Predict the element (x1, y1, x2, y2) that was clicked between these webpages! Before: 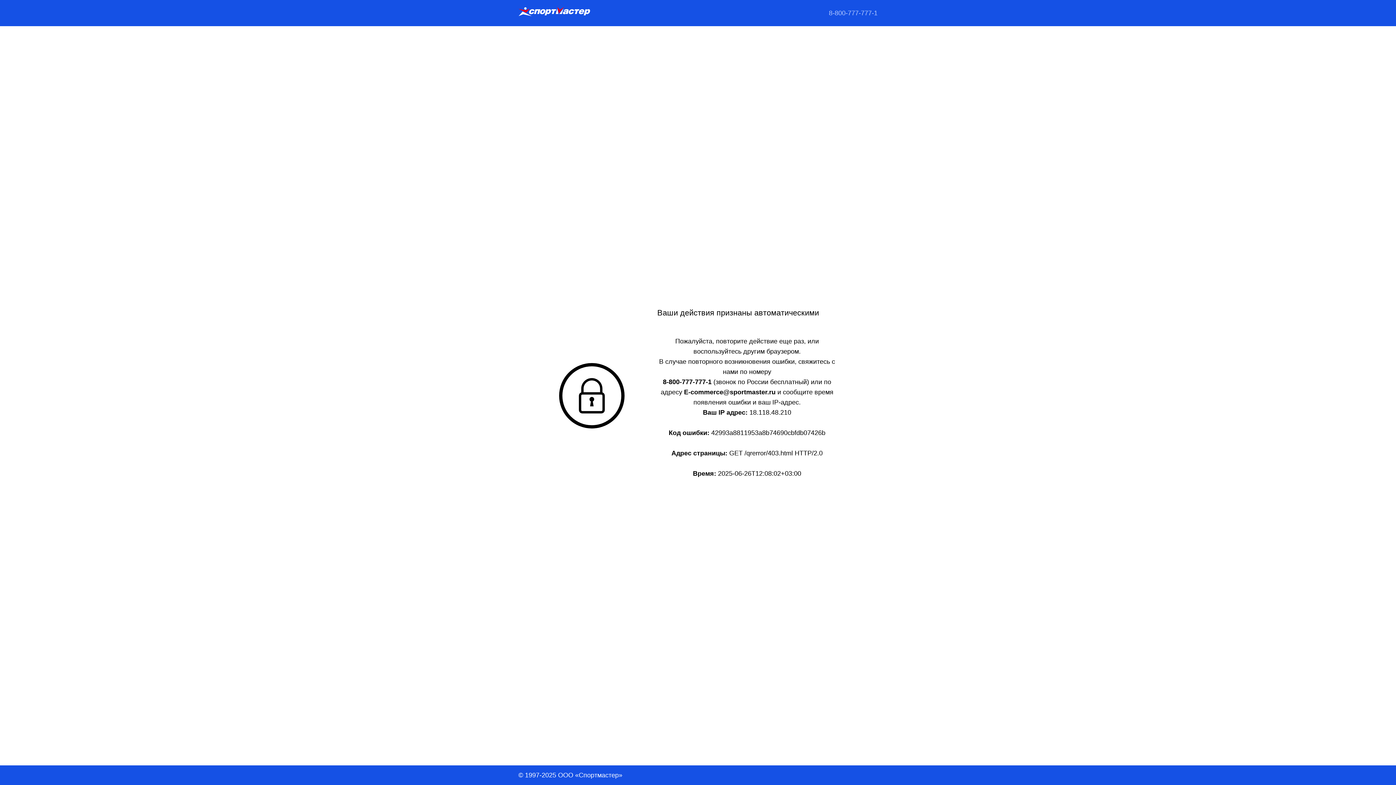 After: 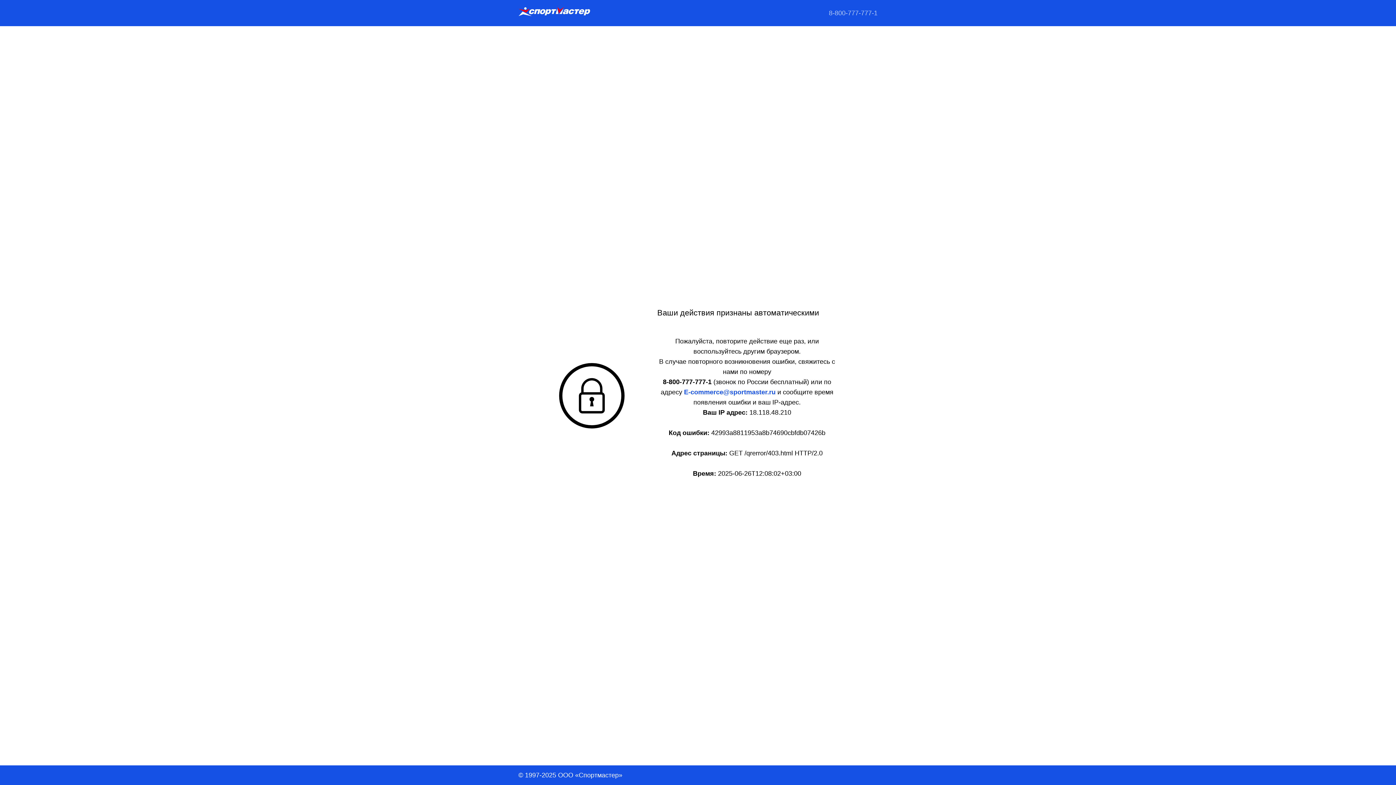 Action: label: E-commerce@sportmaster.ru  bbox: (684, 388, 777, 396)